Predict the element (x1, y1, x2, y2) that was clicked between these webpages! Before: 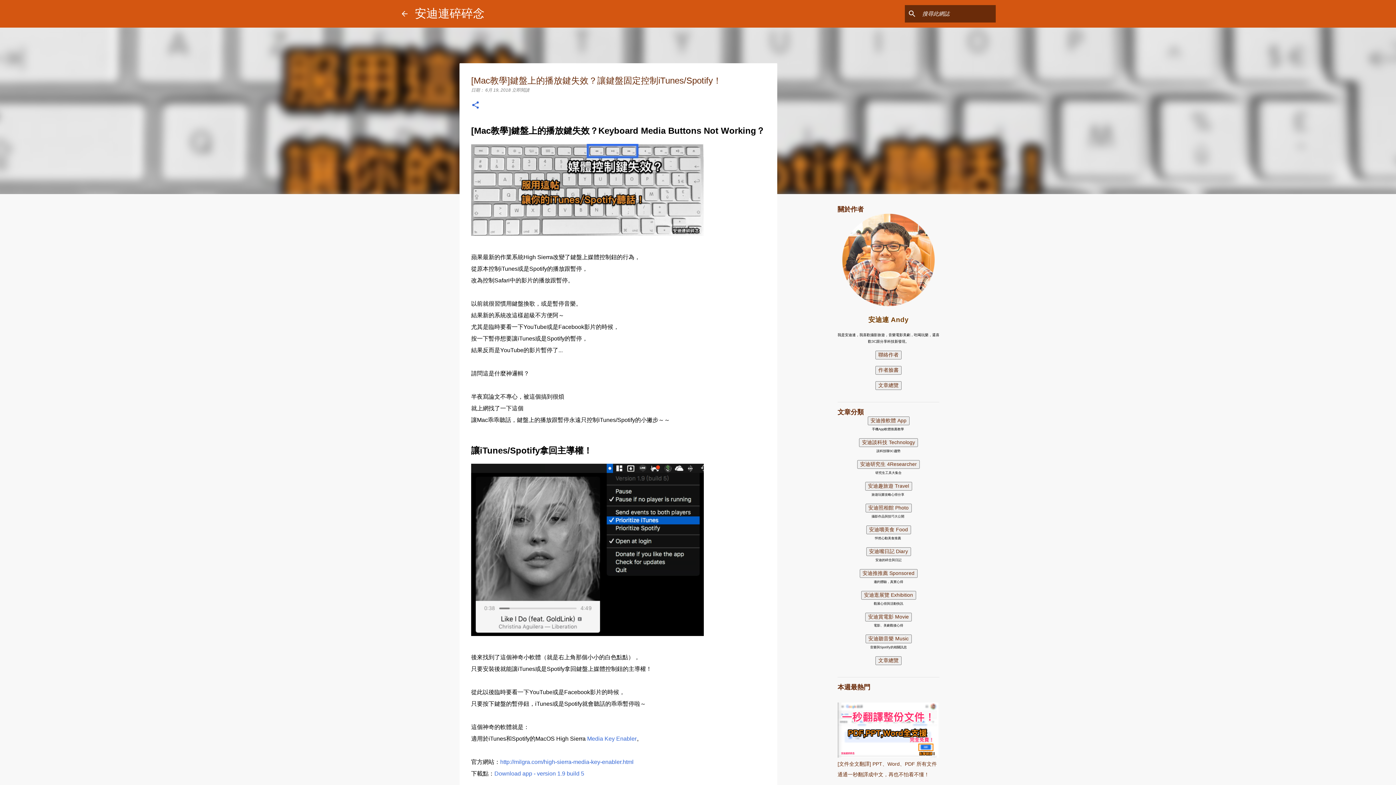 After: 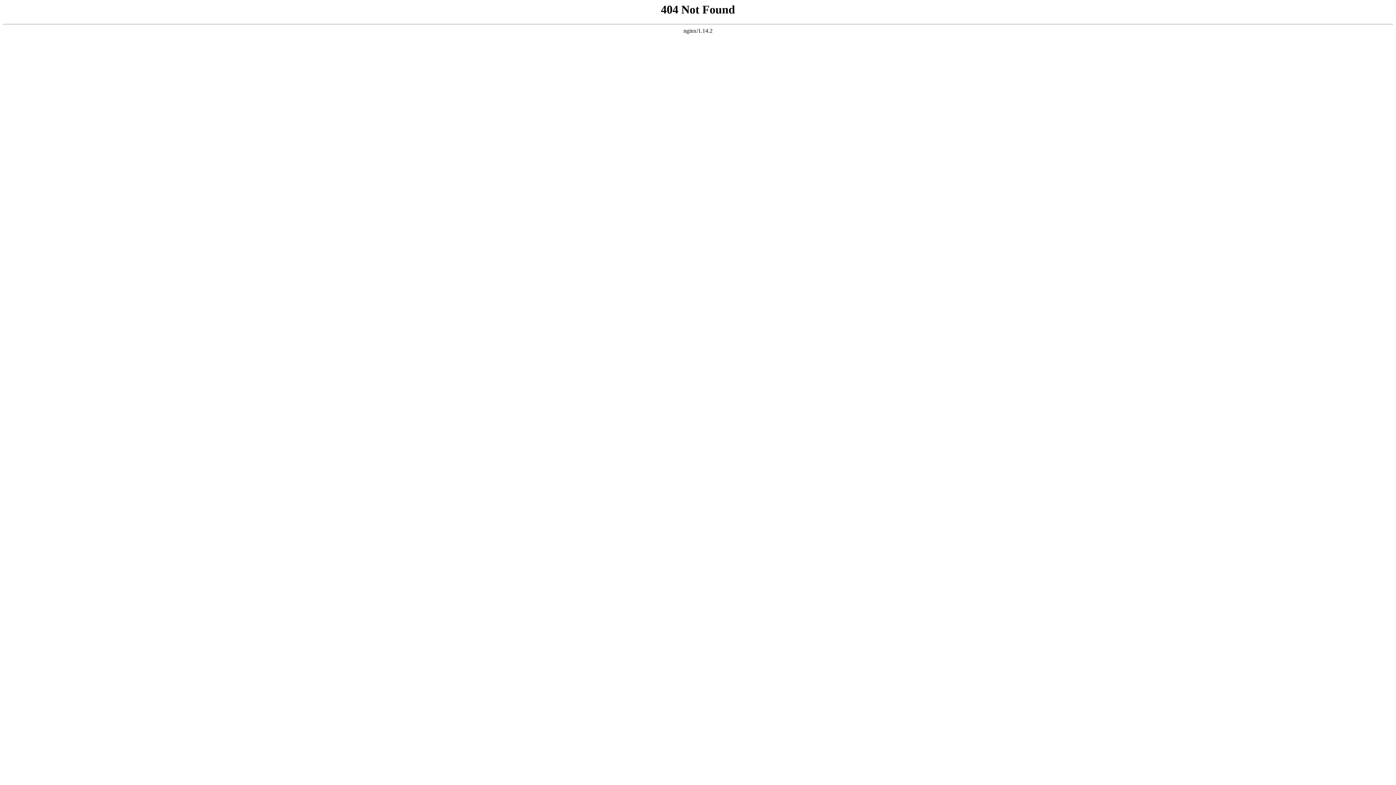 Action: label: http://milgra.com/high-sierra-media-key-enabler.html bbox: (500, 759, 633, 765)